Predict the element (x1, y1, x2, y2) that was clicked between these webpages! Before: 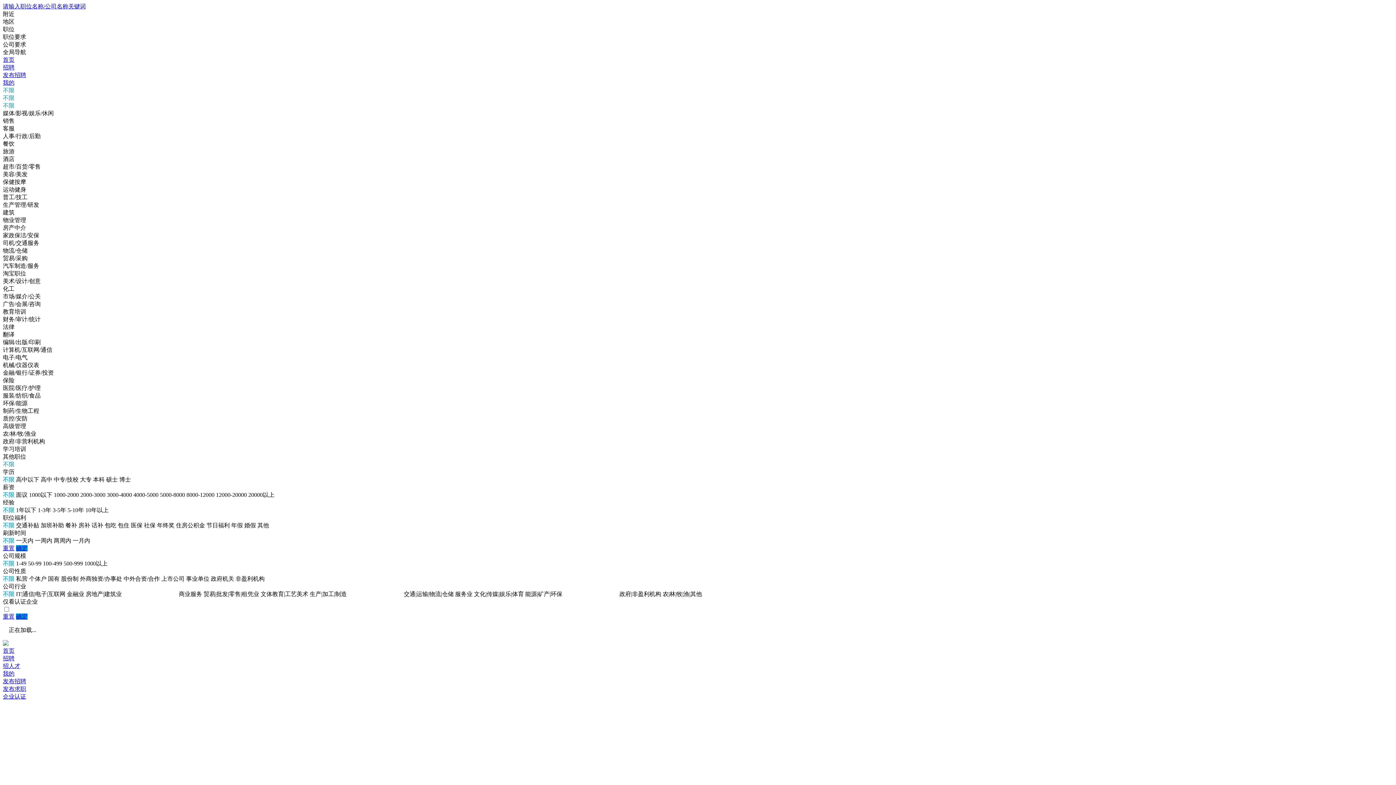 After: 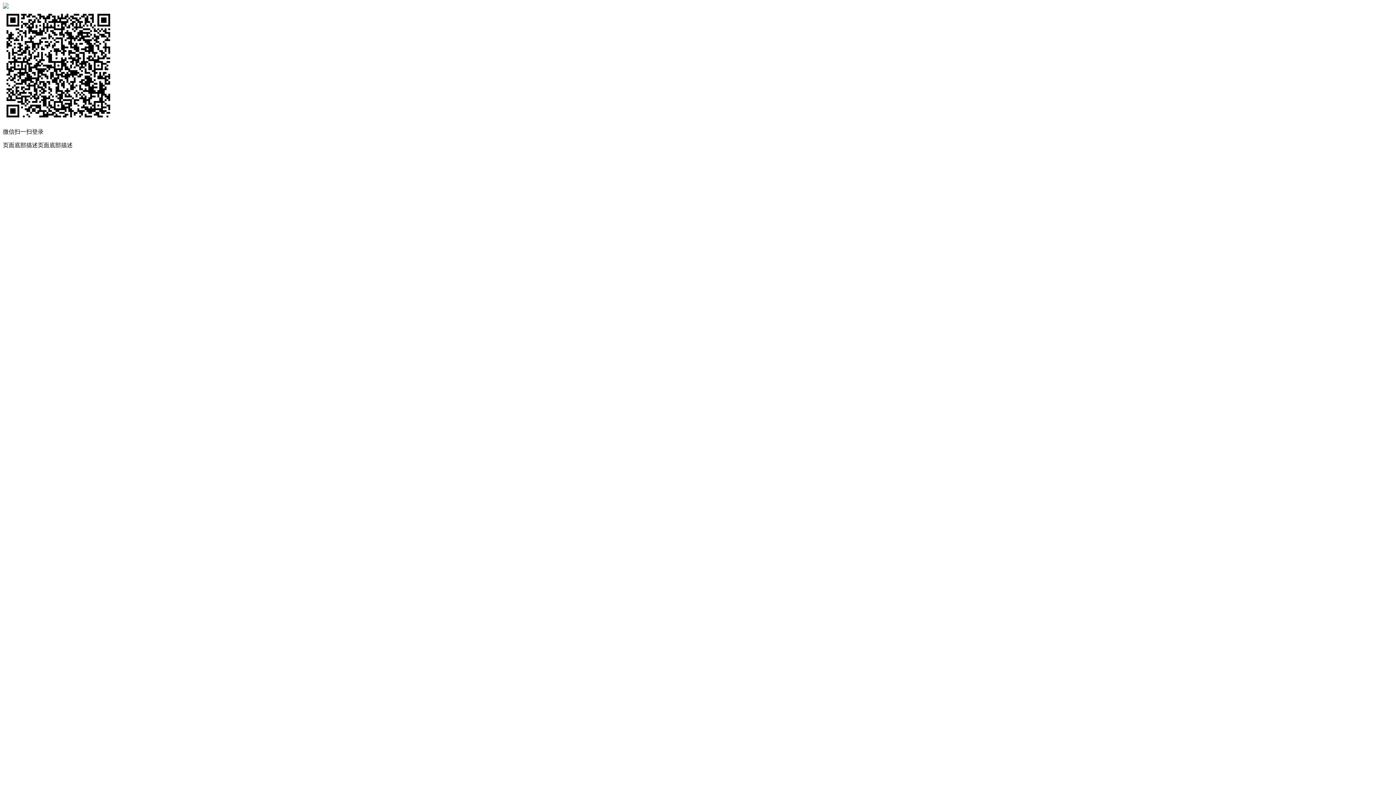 Action: bbox: (2, 686, 26, 692) label: 发布求职